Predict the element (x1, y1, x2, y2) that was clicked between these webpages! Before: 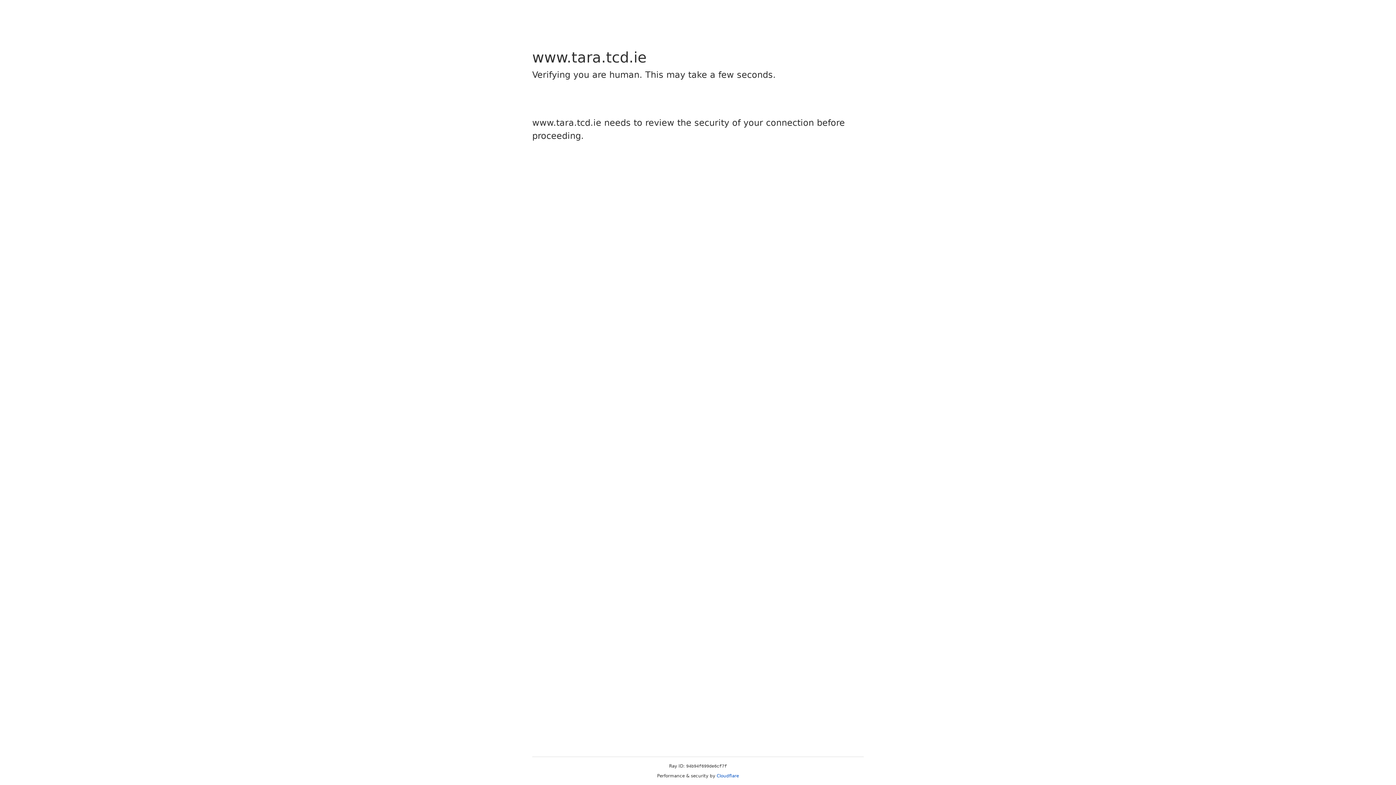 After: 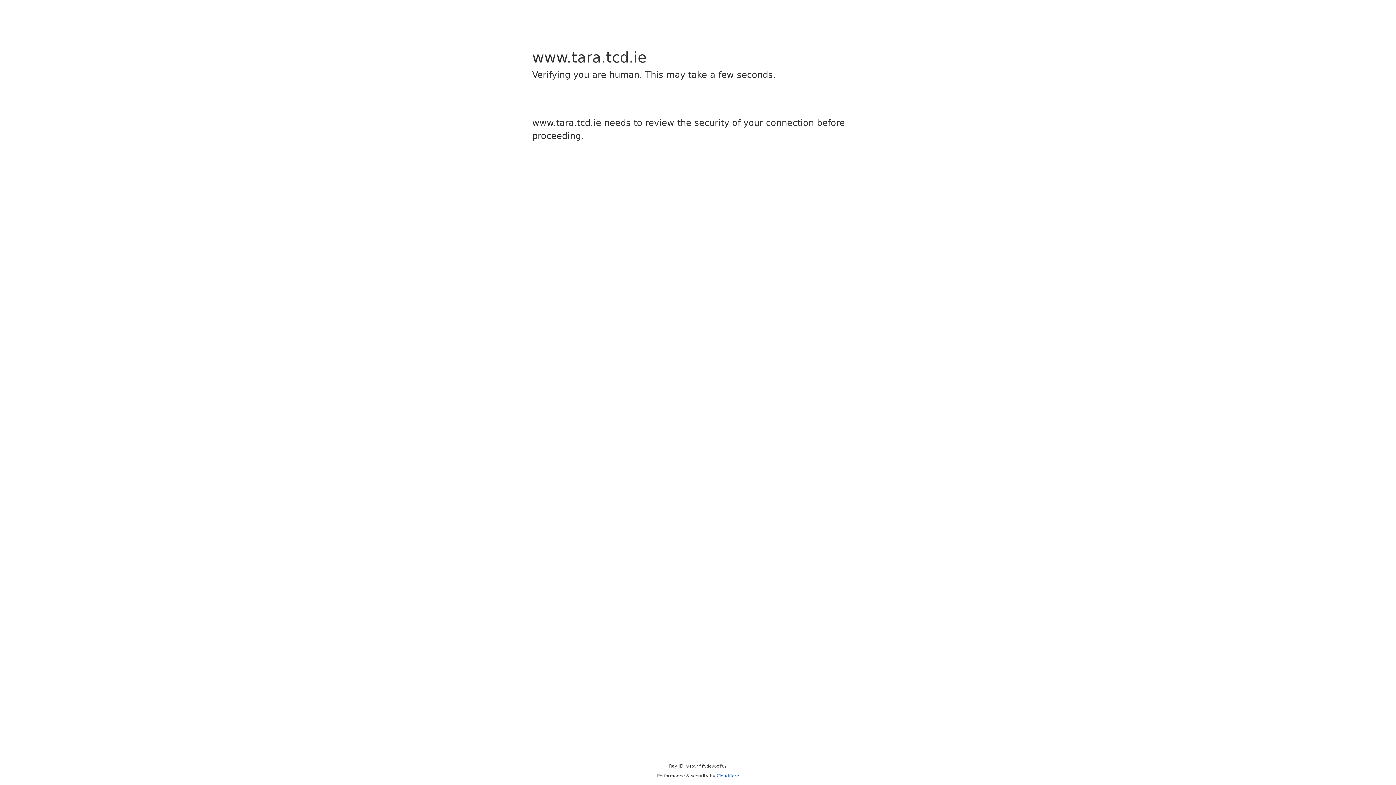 Action: label: Cloudflare bbox: (716, 773, 739, 778)